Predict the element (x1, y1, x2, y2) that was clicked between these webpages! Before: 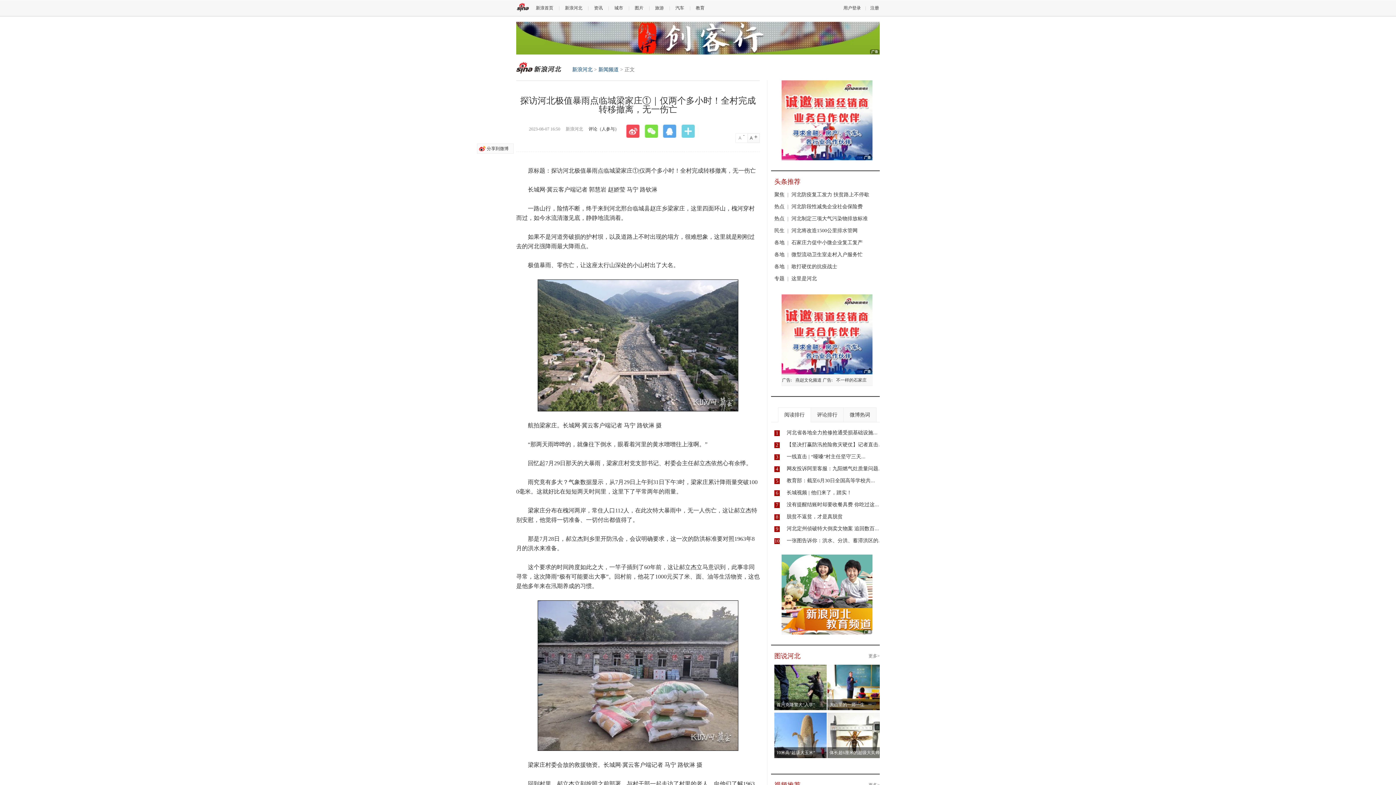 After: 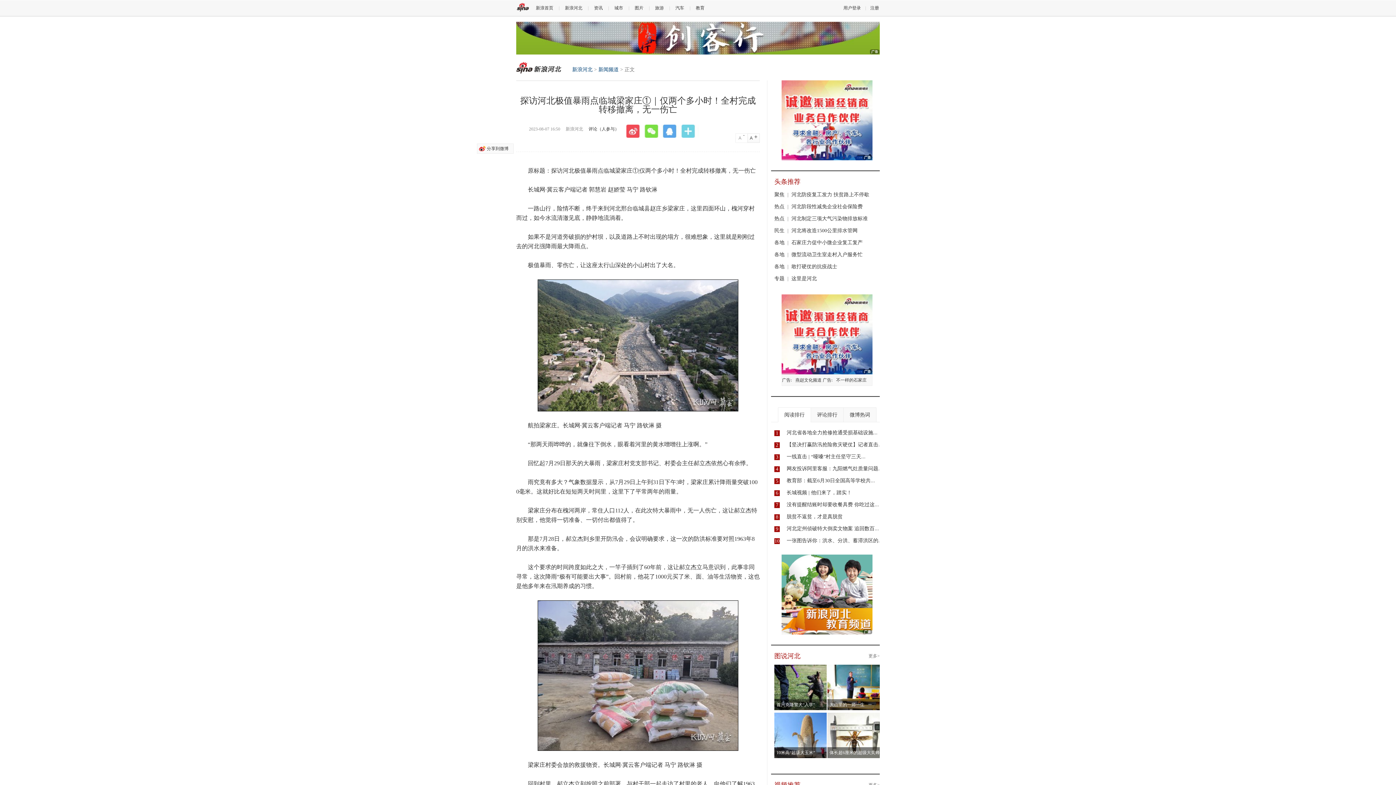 Action: bbox: (681, 124, 699, 137)